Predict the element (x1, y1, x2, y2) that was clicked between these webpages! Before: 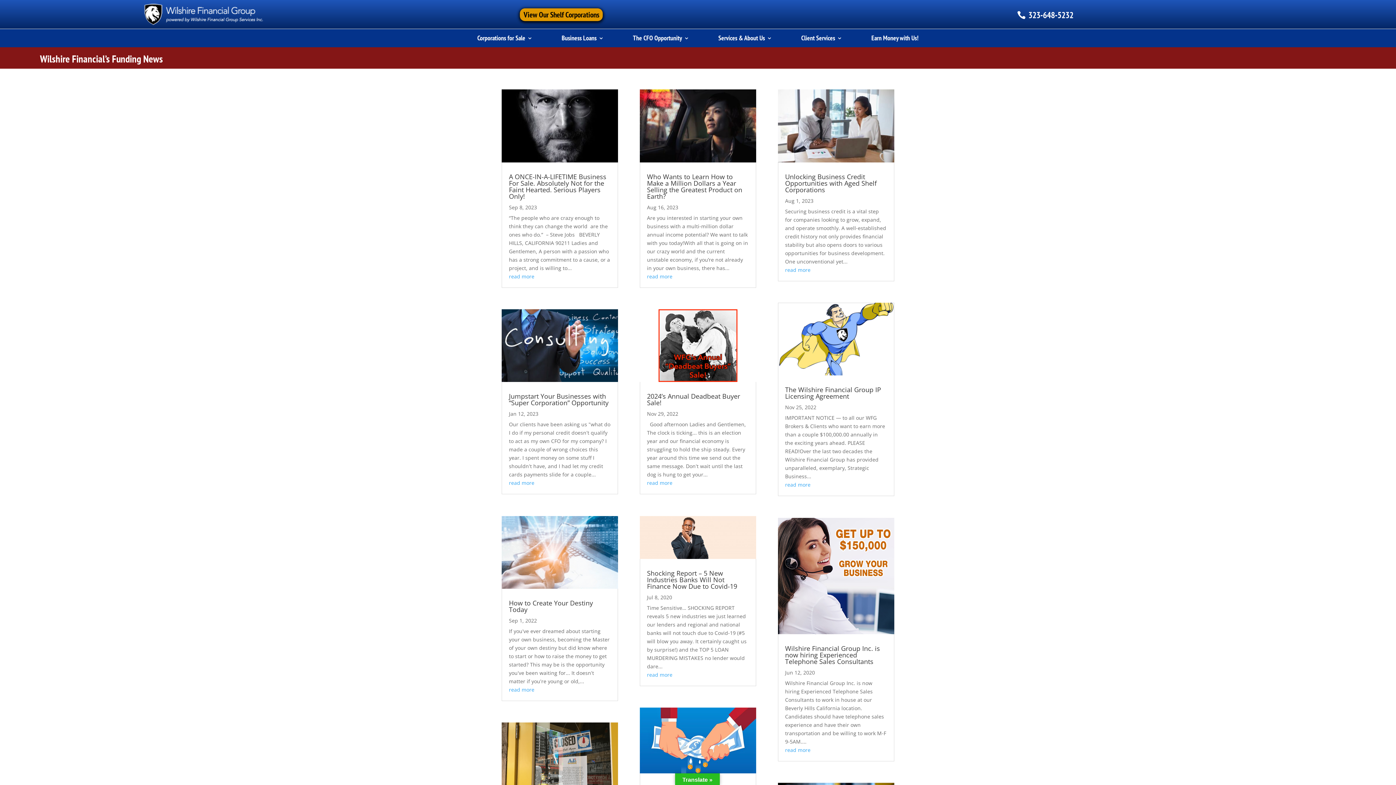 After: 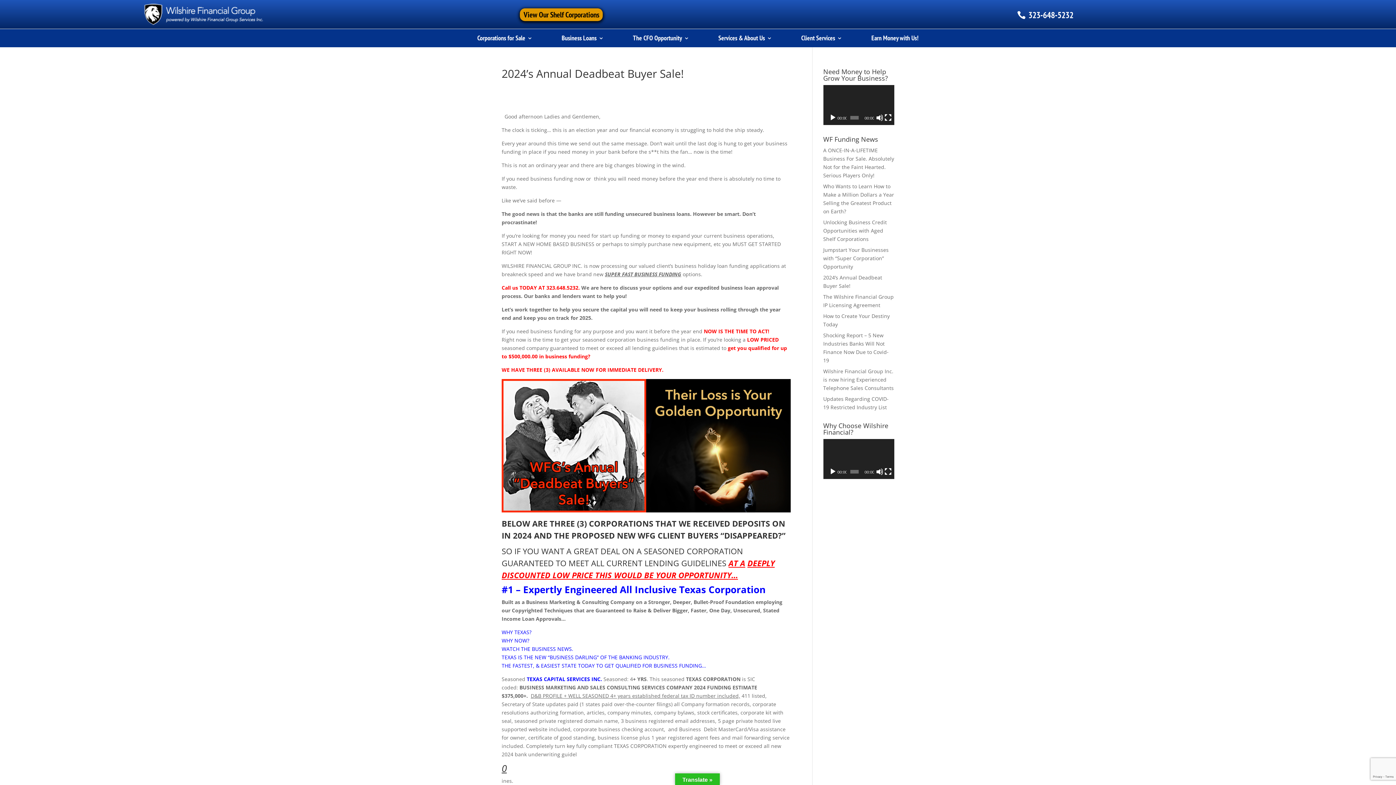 Action: bbox: (647, 392, 740, 407) label: 2024’s Annual Deadbeat Buyer Sale!